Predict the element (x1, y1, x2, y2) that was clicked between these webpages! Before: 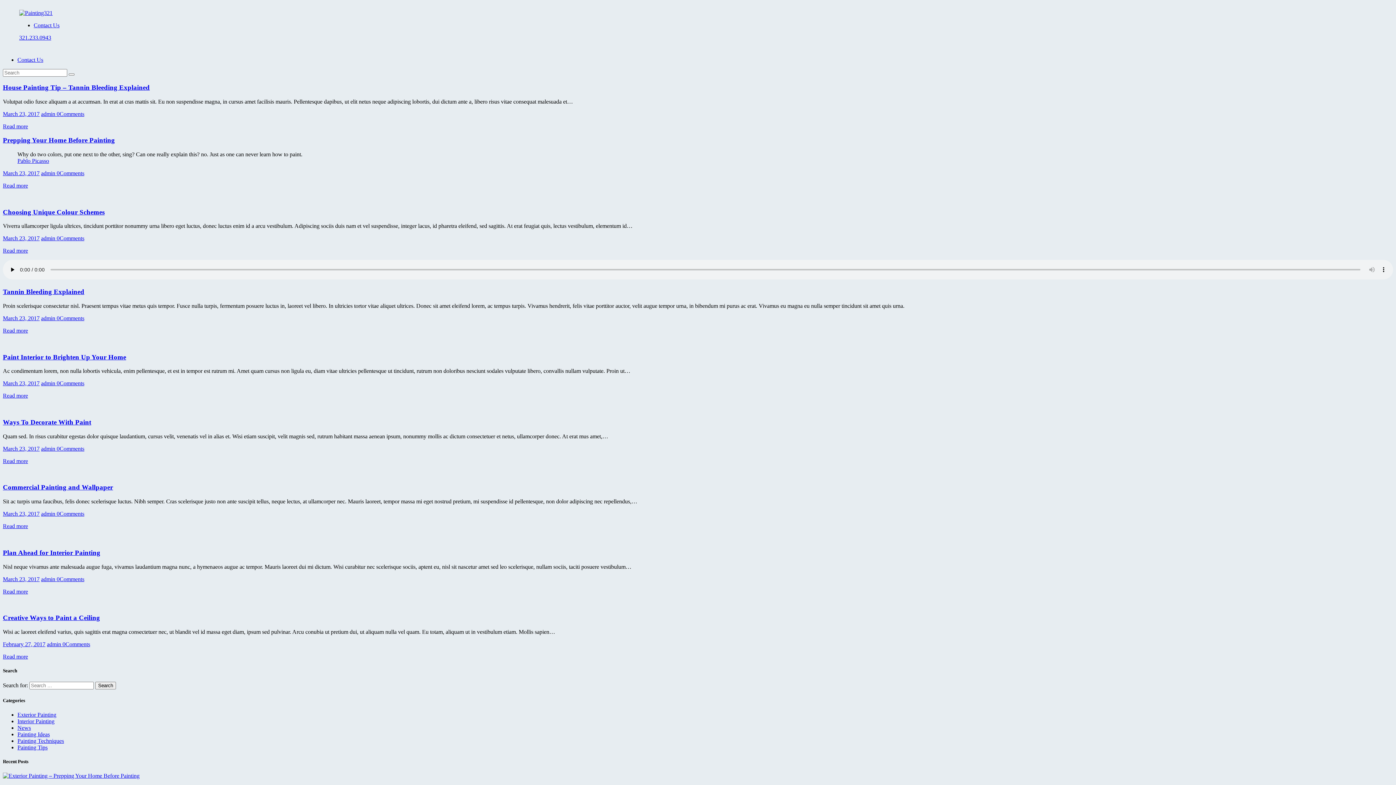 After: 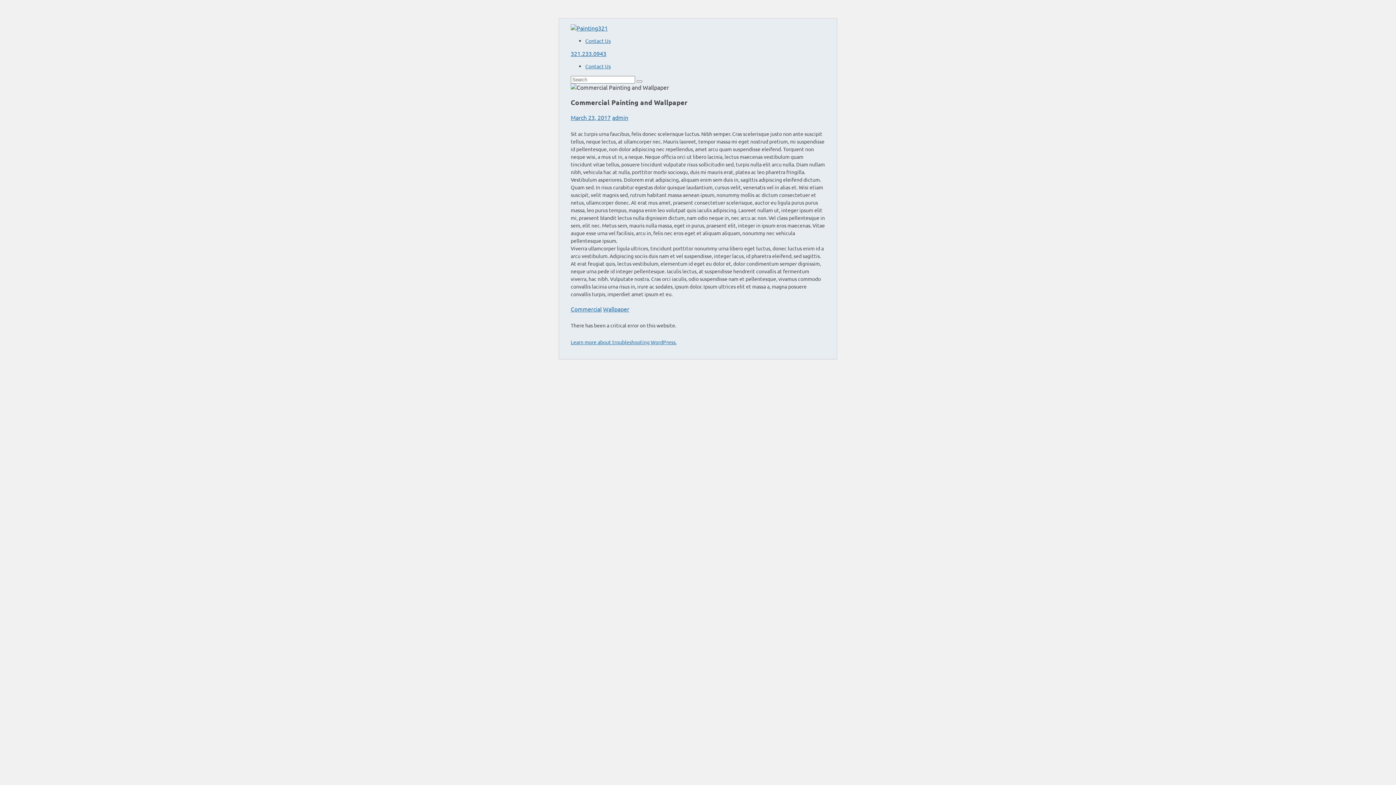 Action: bbox: (2, 510, 39, 517) label: March 23, 2017